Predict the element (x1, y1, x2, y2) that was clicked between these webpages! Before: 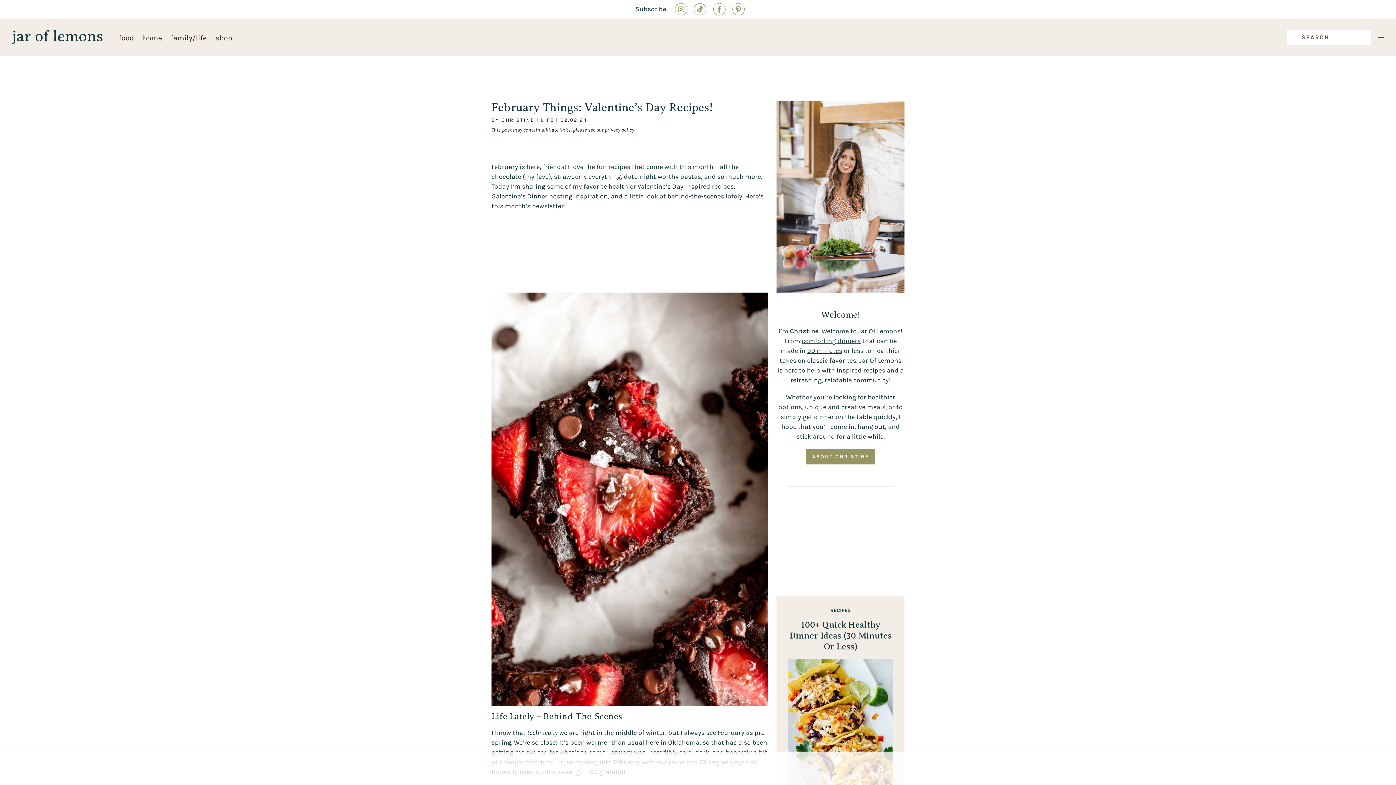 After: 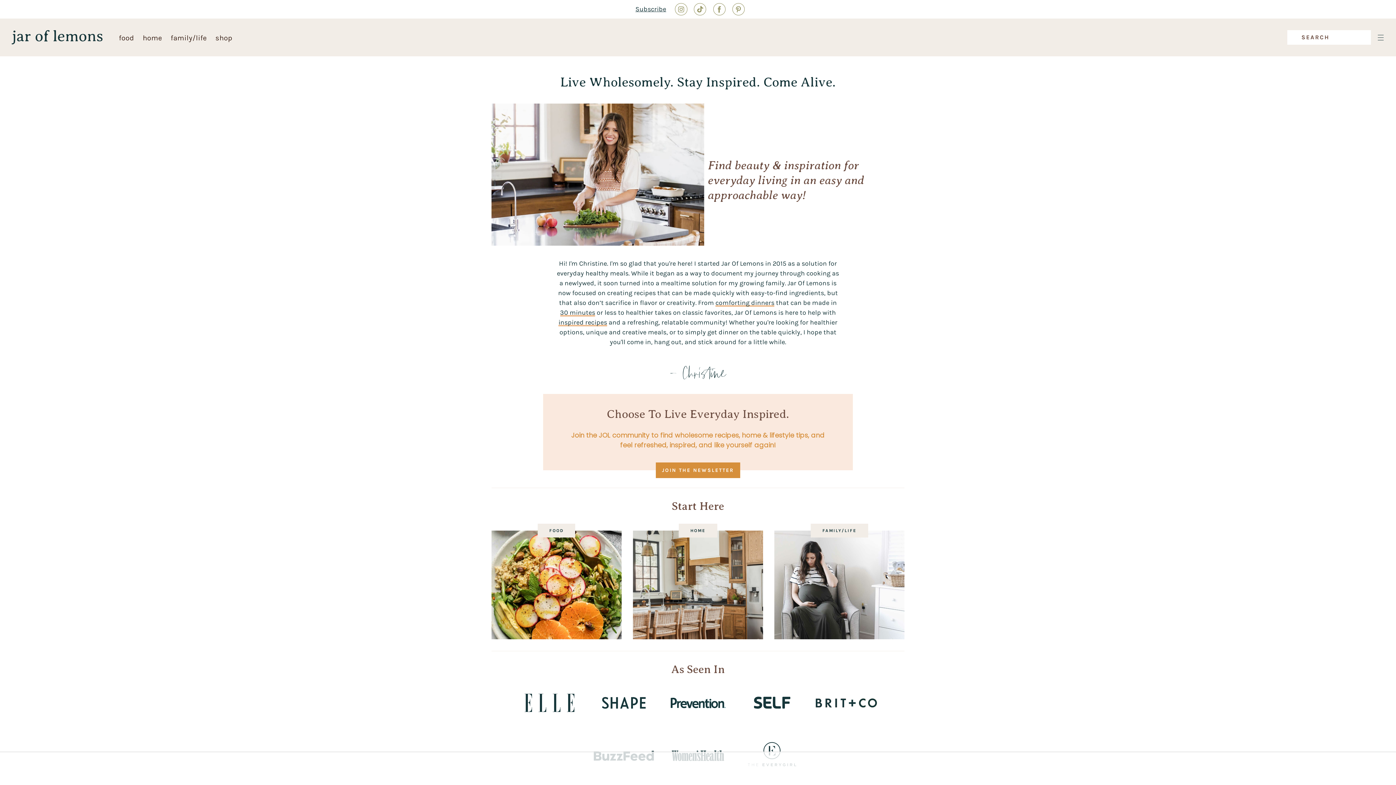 Action: bbox: (790, 327, 819, 335) label: Christine